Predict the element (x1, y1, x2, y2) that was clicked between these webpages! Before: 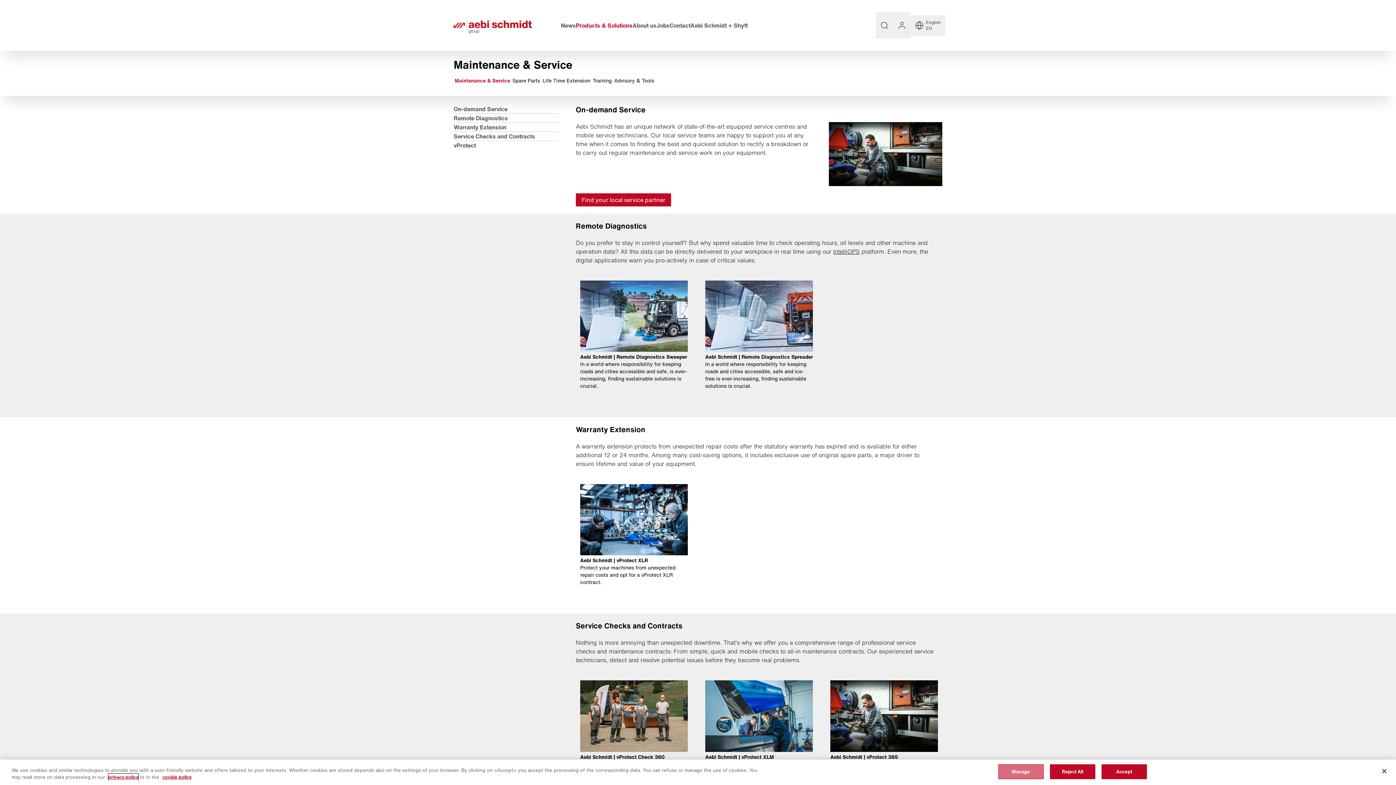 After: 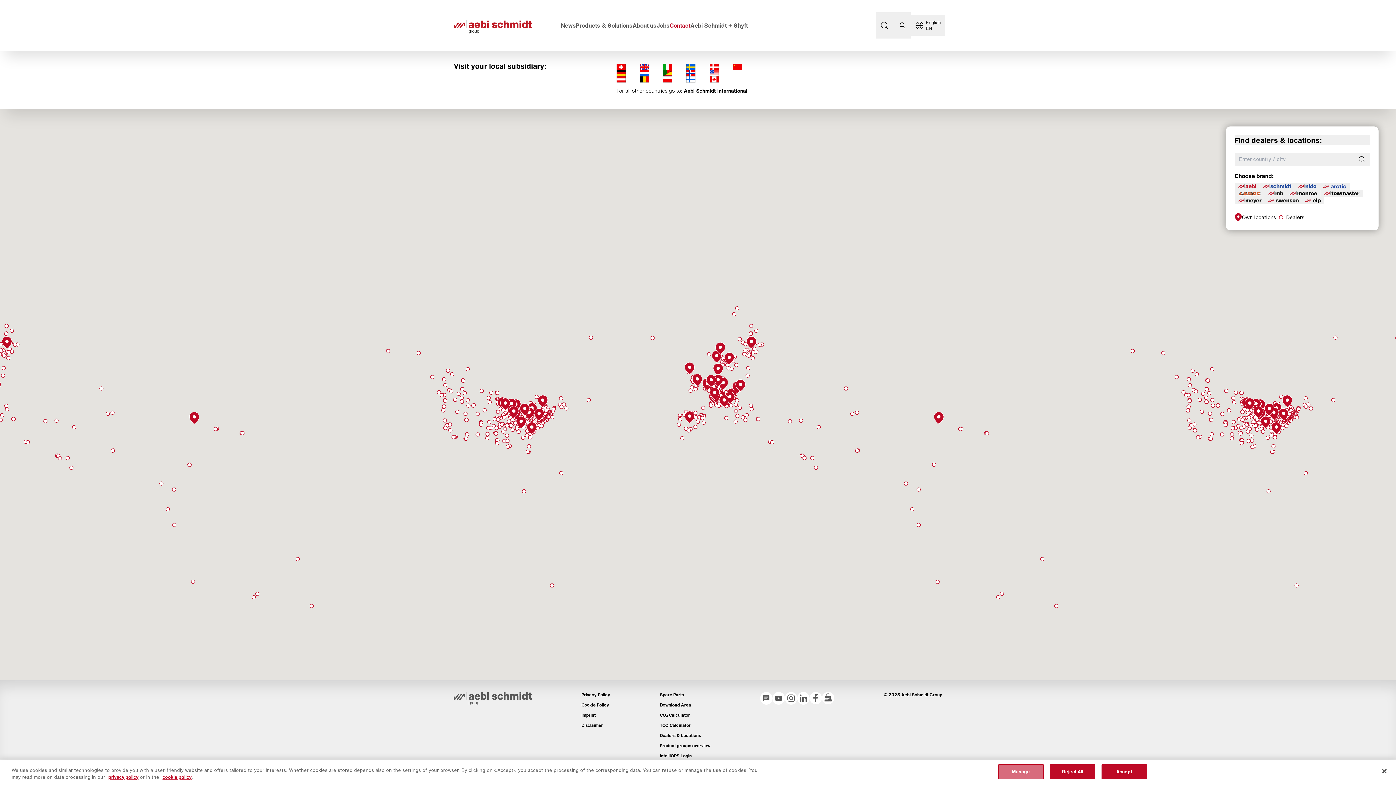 Action: label: Find your local service partner bbox: (576, 193, 671, 206)